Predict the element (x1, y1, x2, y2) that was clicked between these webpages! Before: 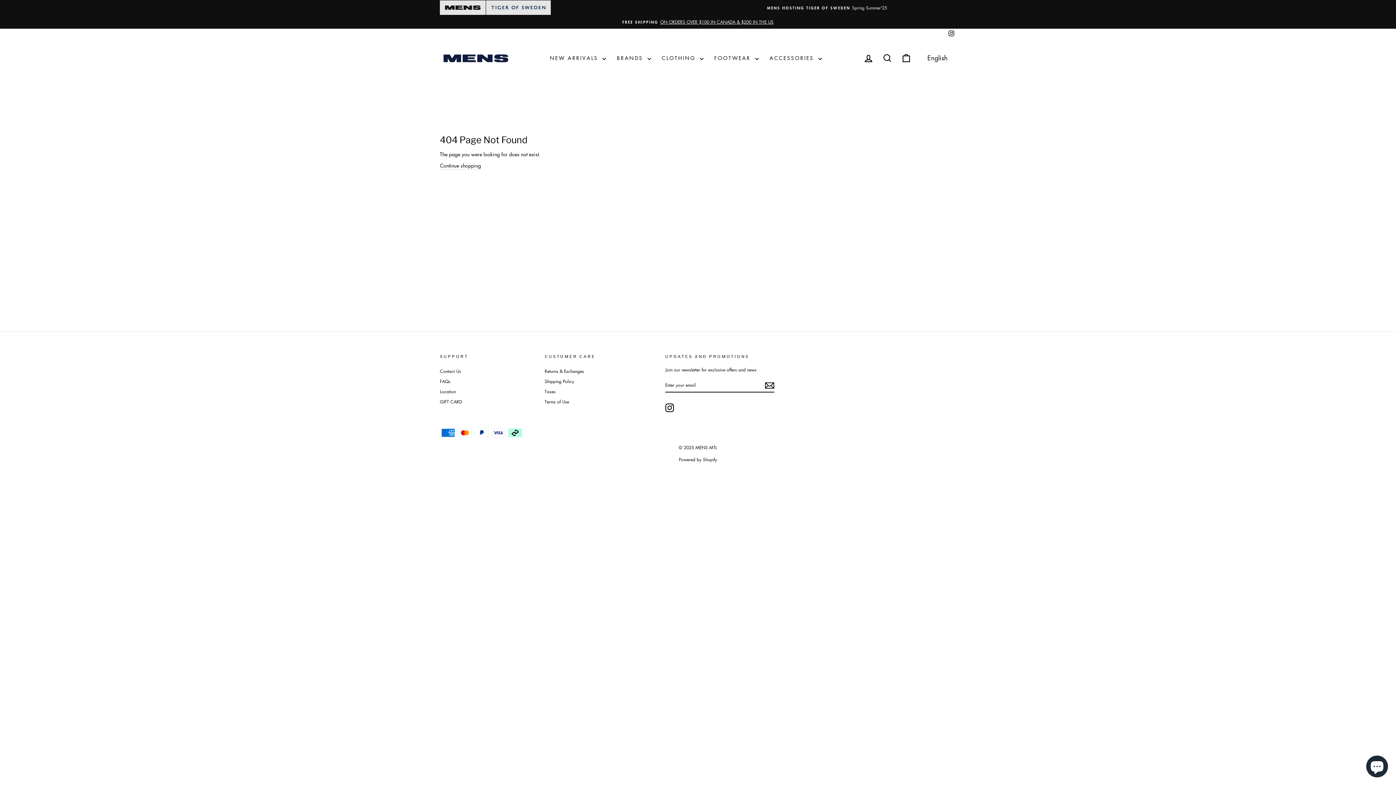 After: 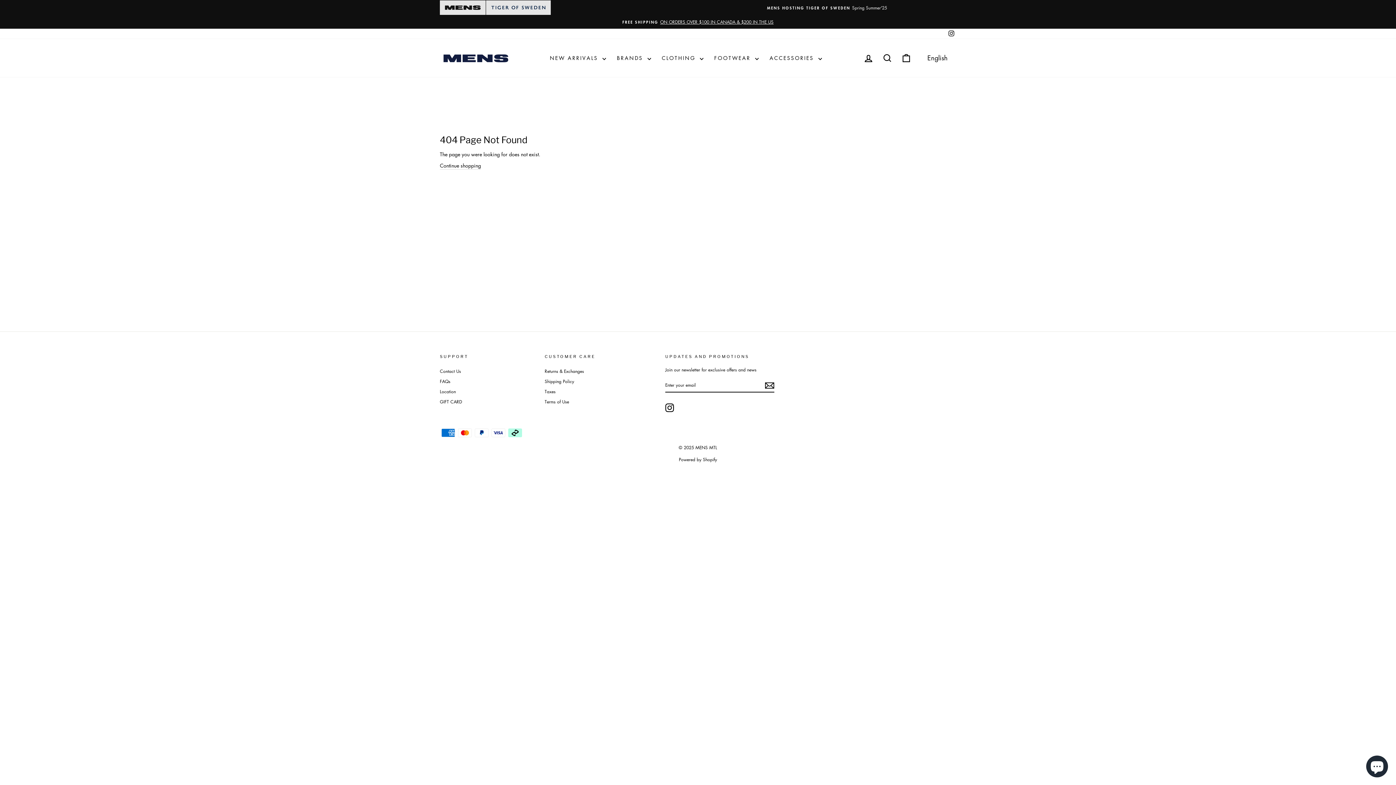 Action: label: Powered by Shopify bbox: (679, 456, 717, 462)